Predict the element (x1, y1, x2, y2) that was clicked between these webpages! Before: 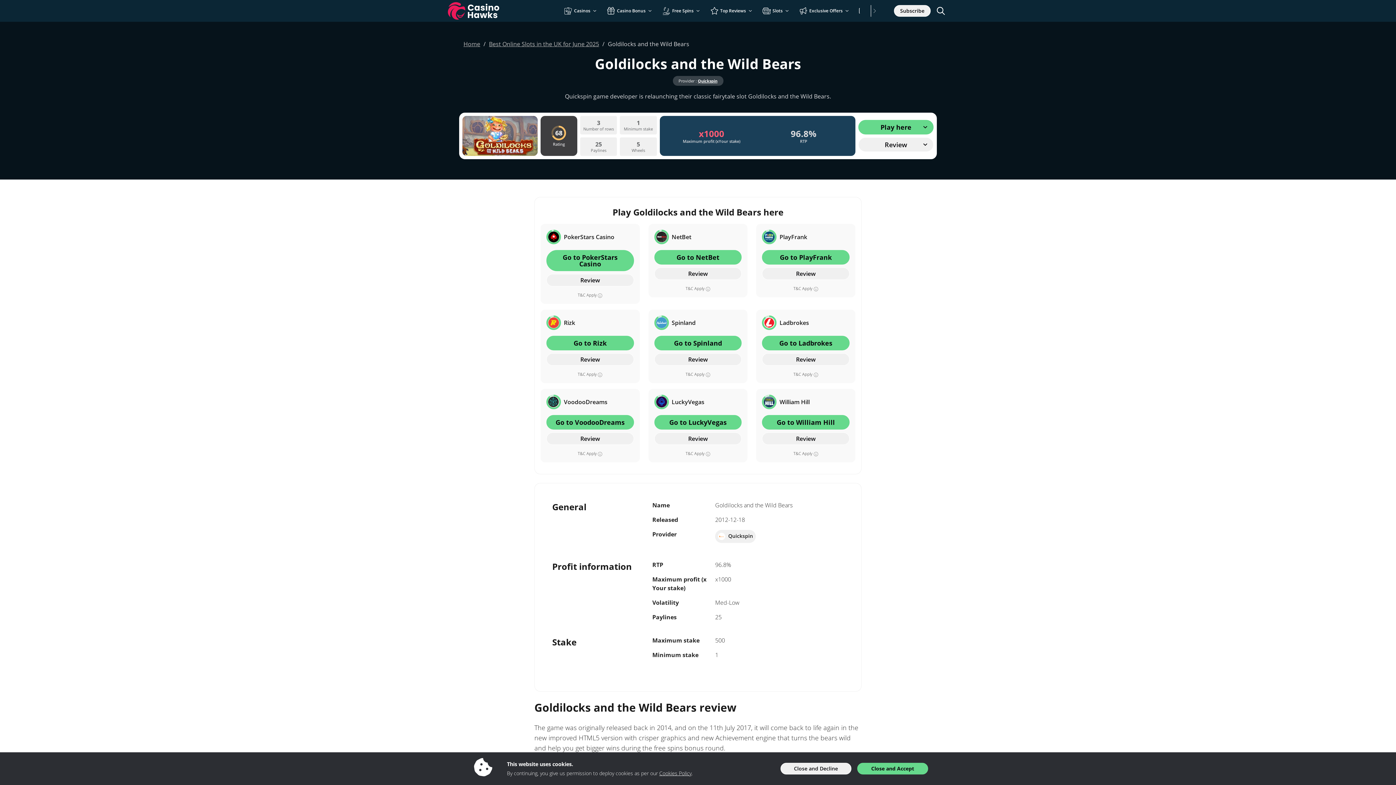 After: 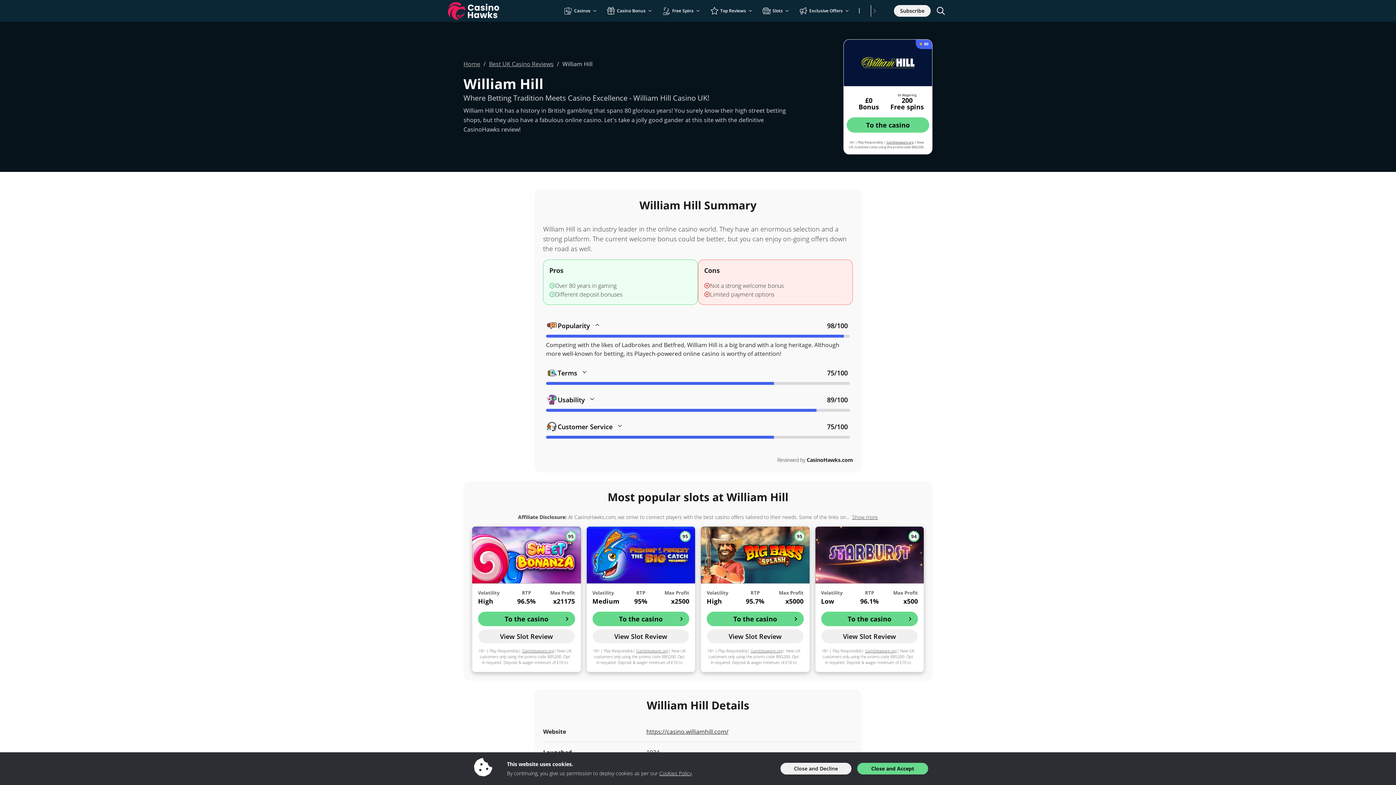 Action: bbox: (762, 432, 849, 445) label: Review